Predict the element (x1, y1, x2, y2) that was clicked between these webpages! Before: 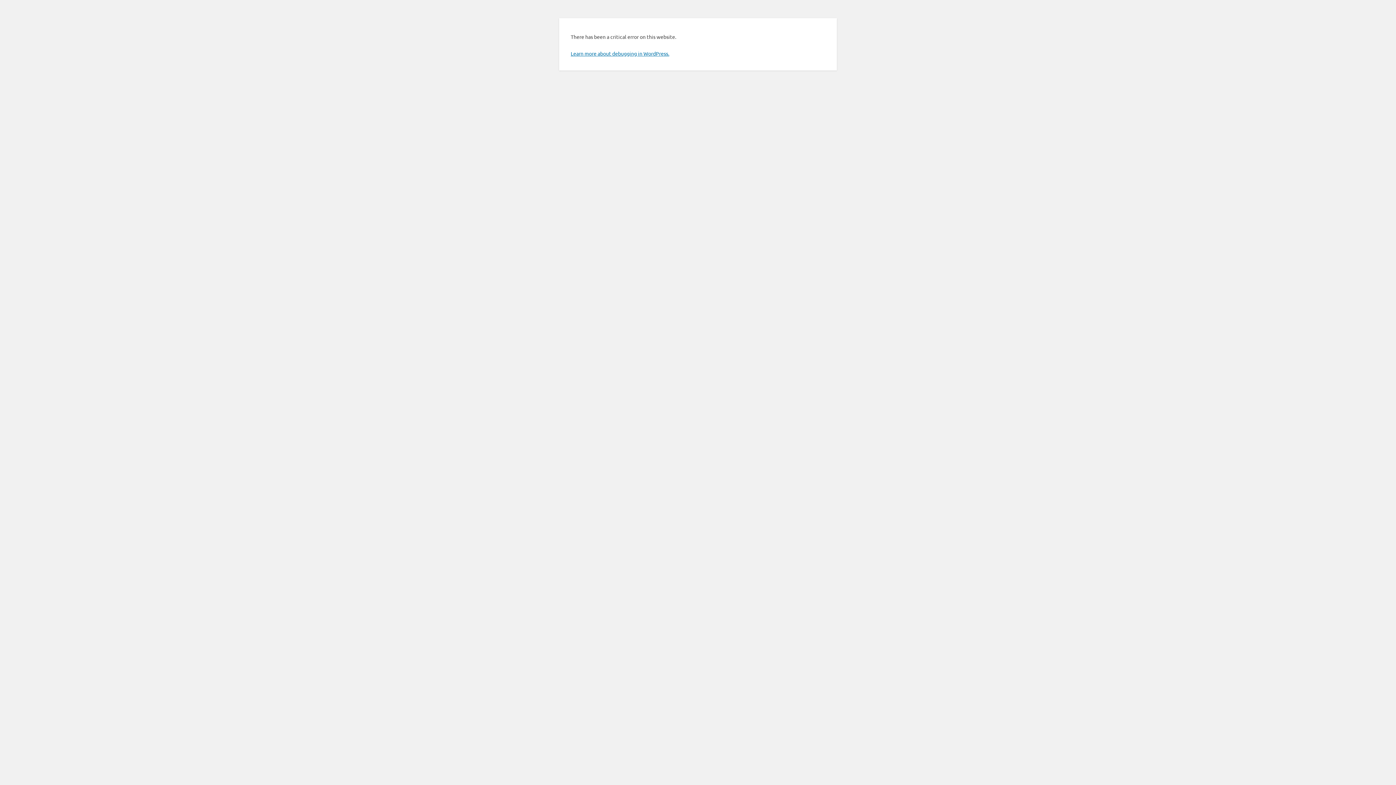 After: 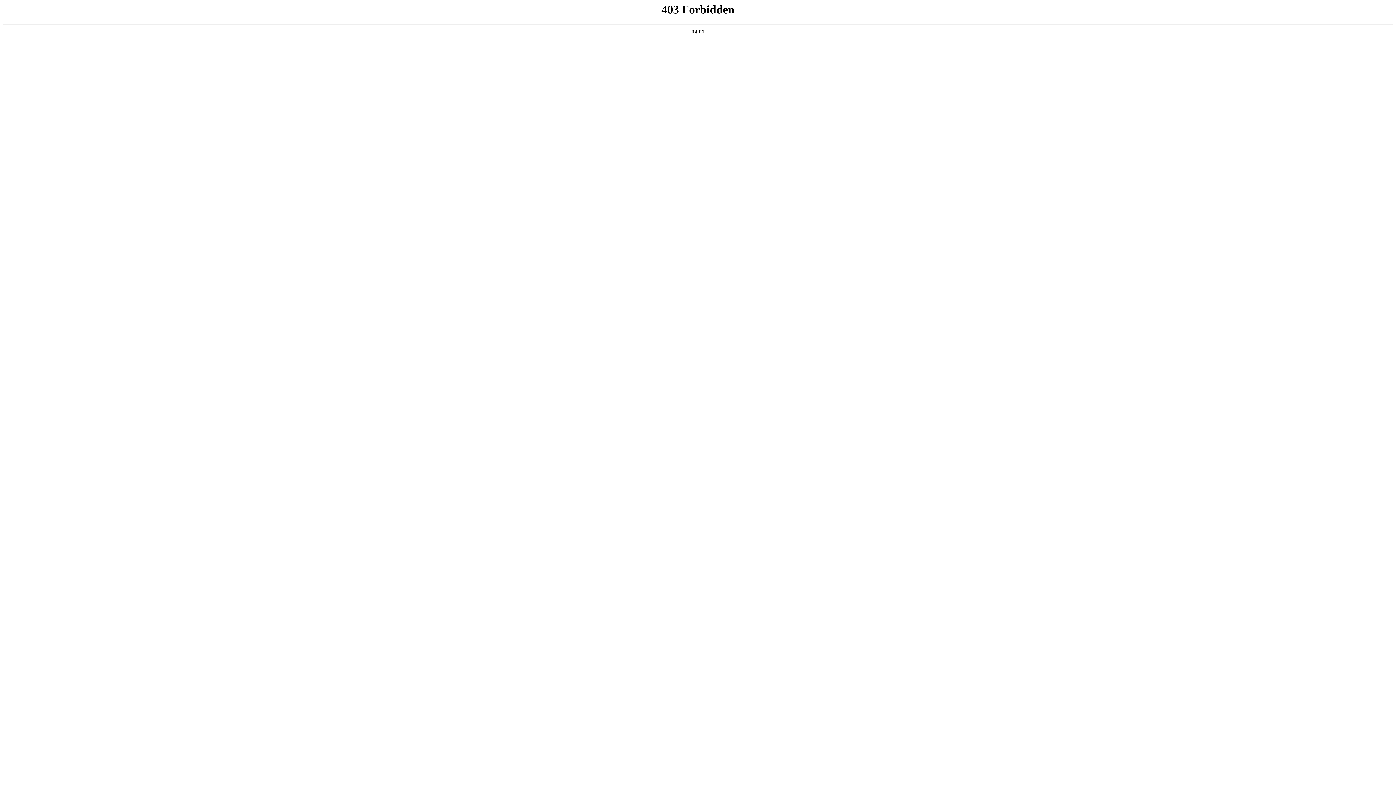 Action: bbox: (570, 50, 669, 56) label: Learn more about debugging in WordPress.